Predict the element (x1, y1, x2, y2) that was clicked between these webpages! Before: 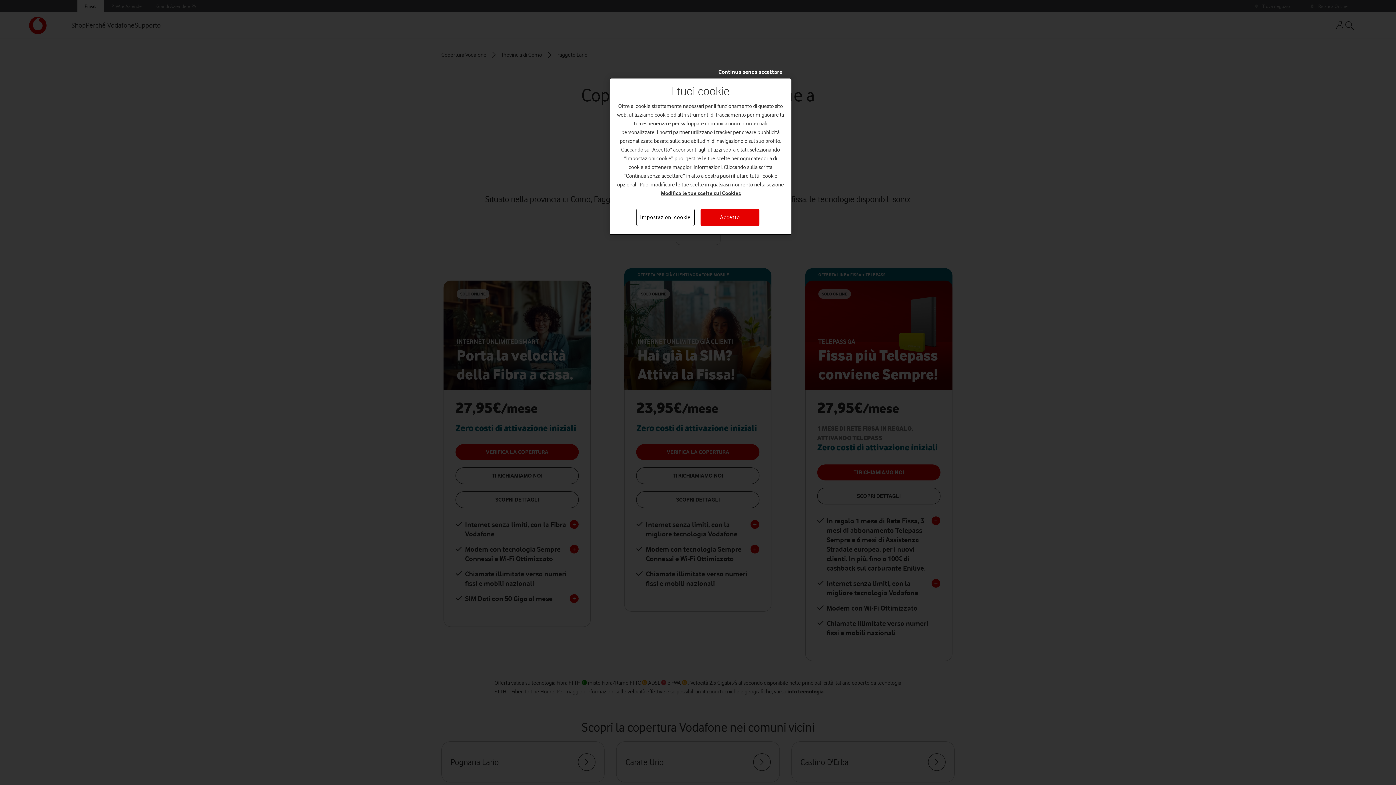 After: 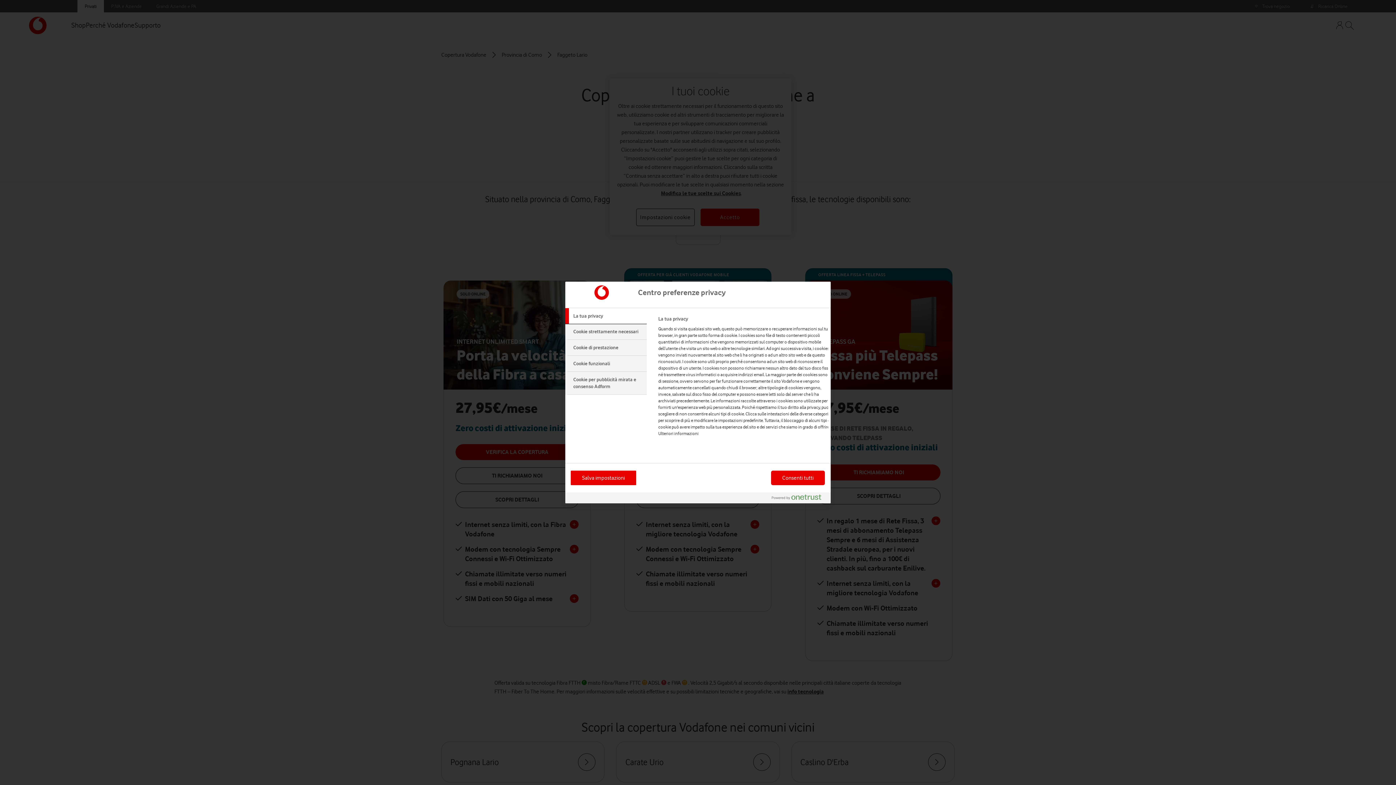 Action: label: Impostazioni cookie bbox: (636, 208, 694, 226)